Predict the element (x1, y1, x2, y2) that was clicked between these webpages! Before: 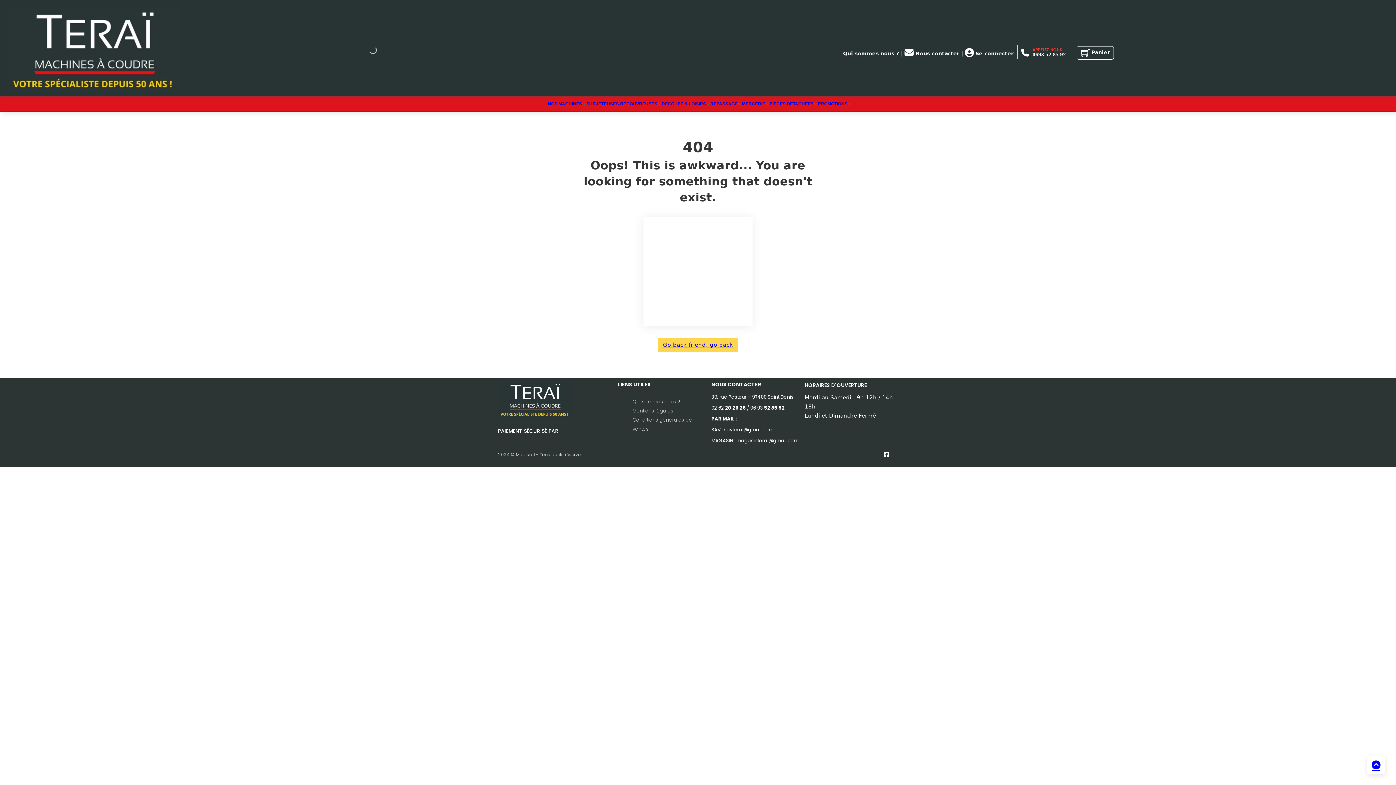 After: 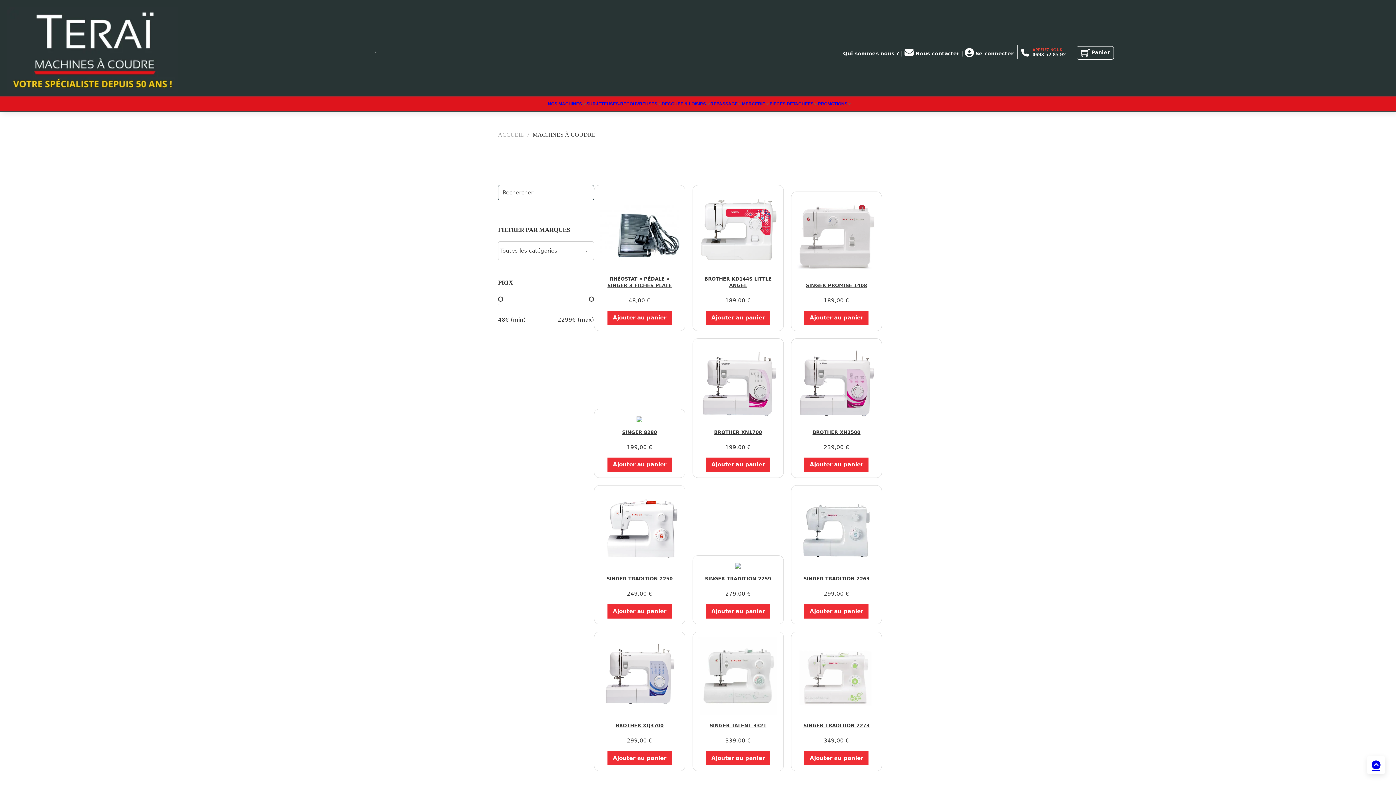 Action: label: NOS MACHINES bbox: (548, 100, 582, 107)